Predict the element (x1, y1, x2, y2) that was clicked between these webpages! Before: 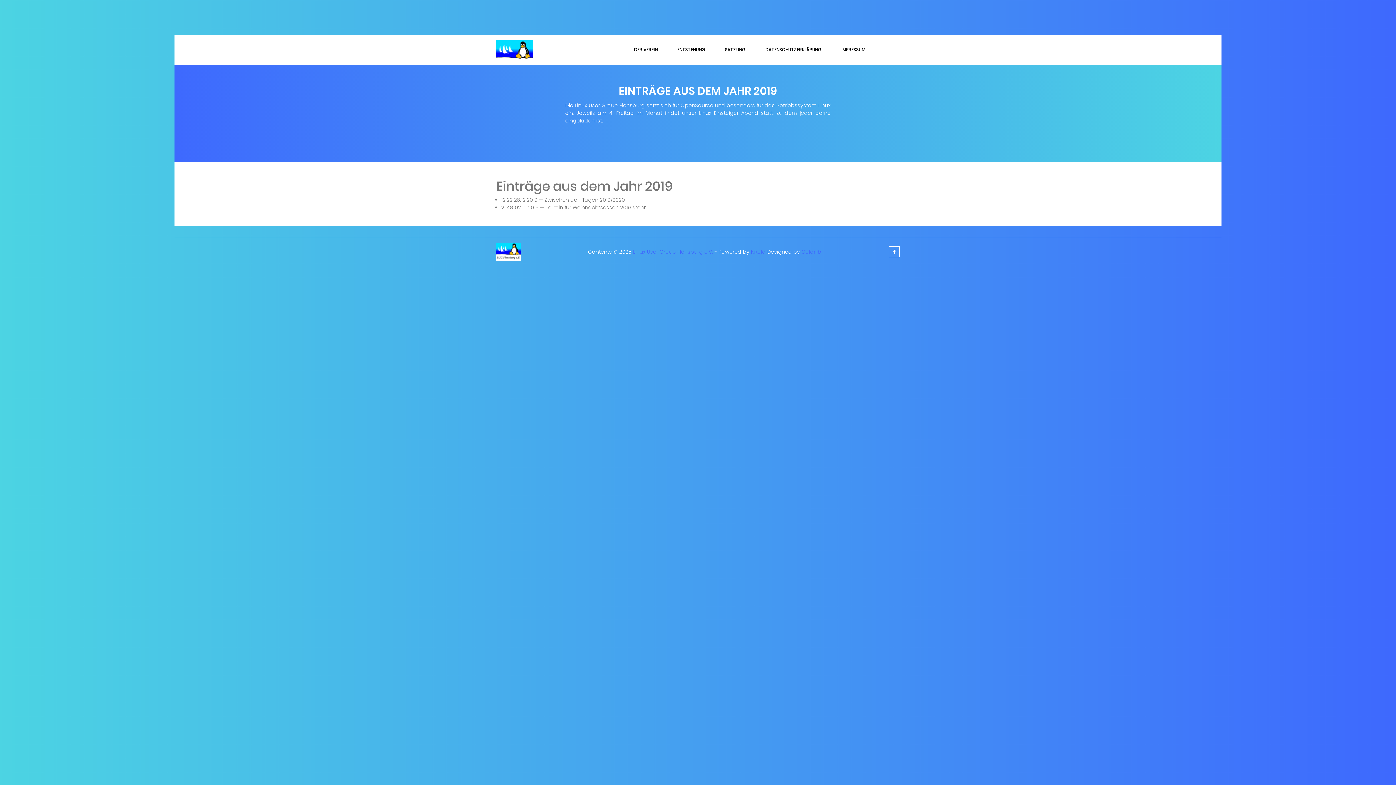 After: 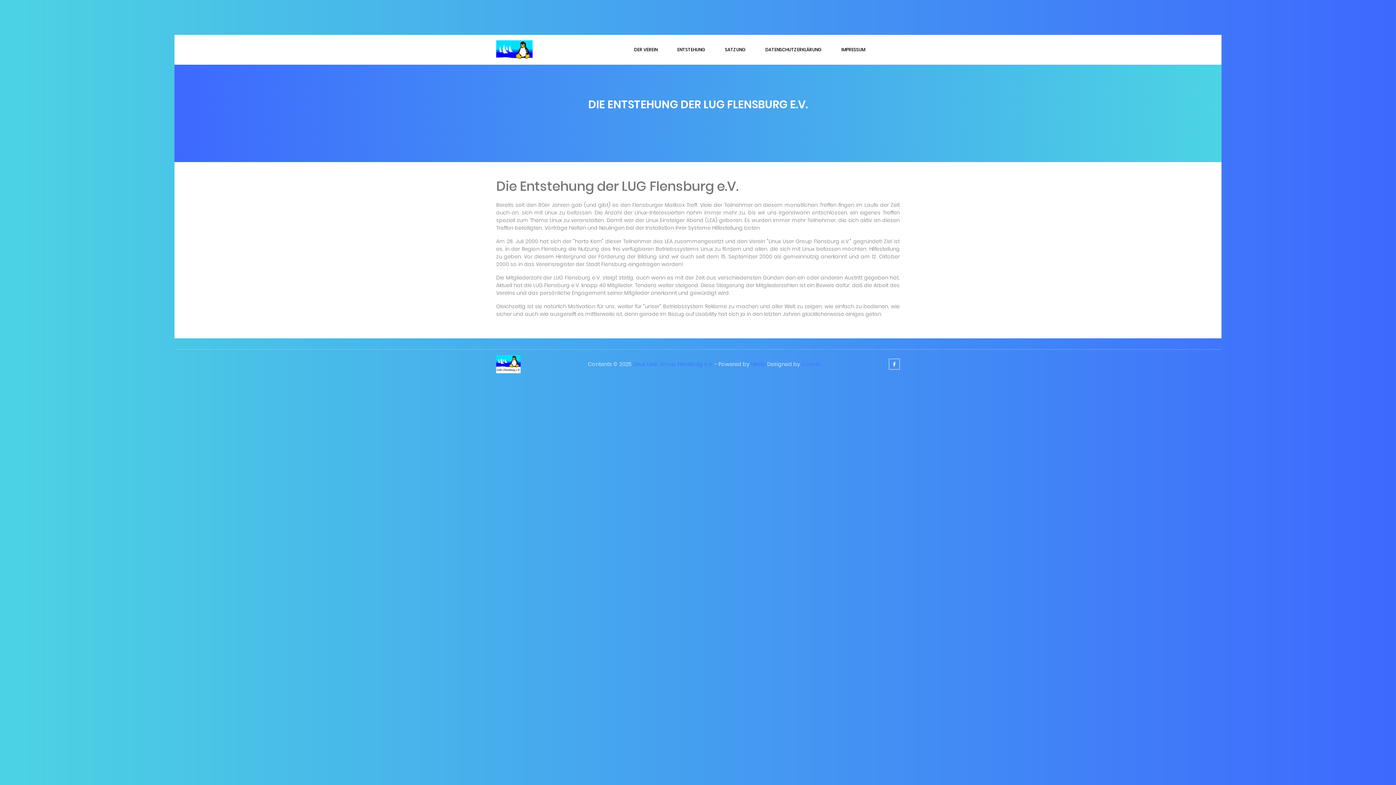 Action: bbox: (677, 42, 705, 56) label: ENTSTEHUNG